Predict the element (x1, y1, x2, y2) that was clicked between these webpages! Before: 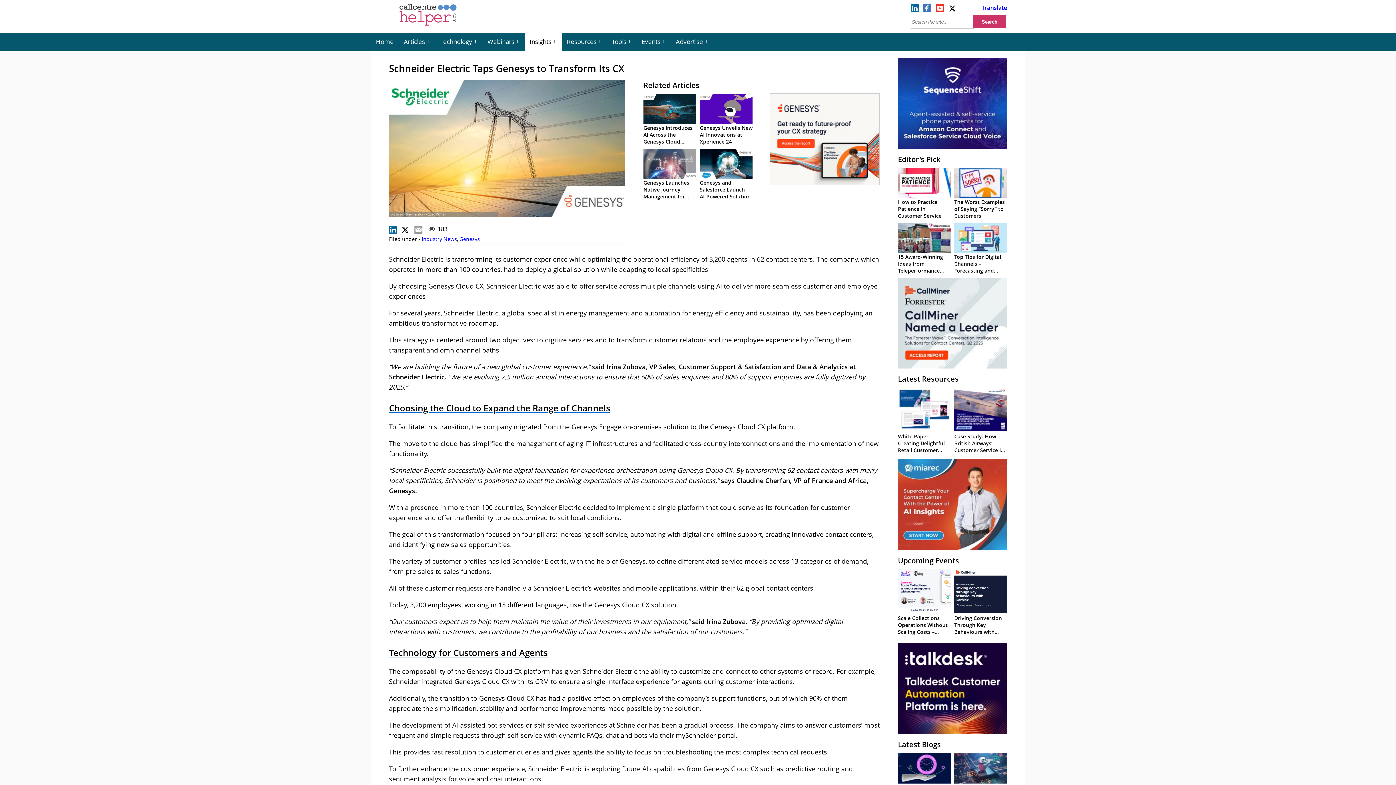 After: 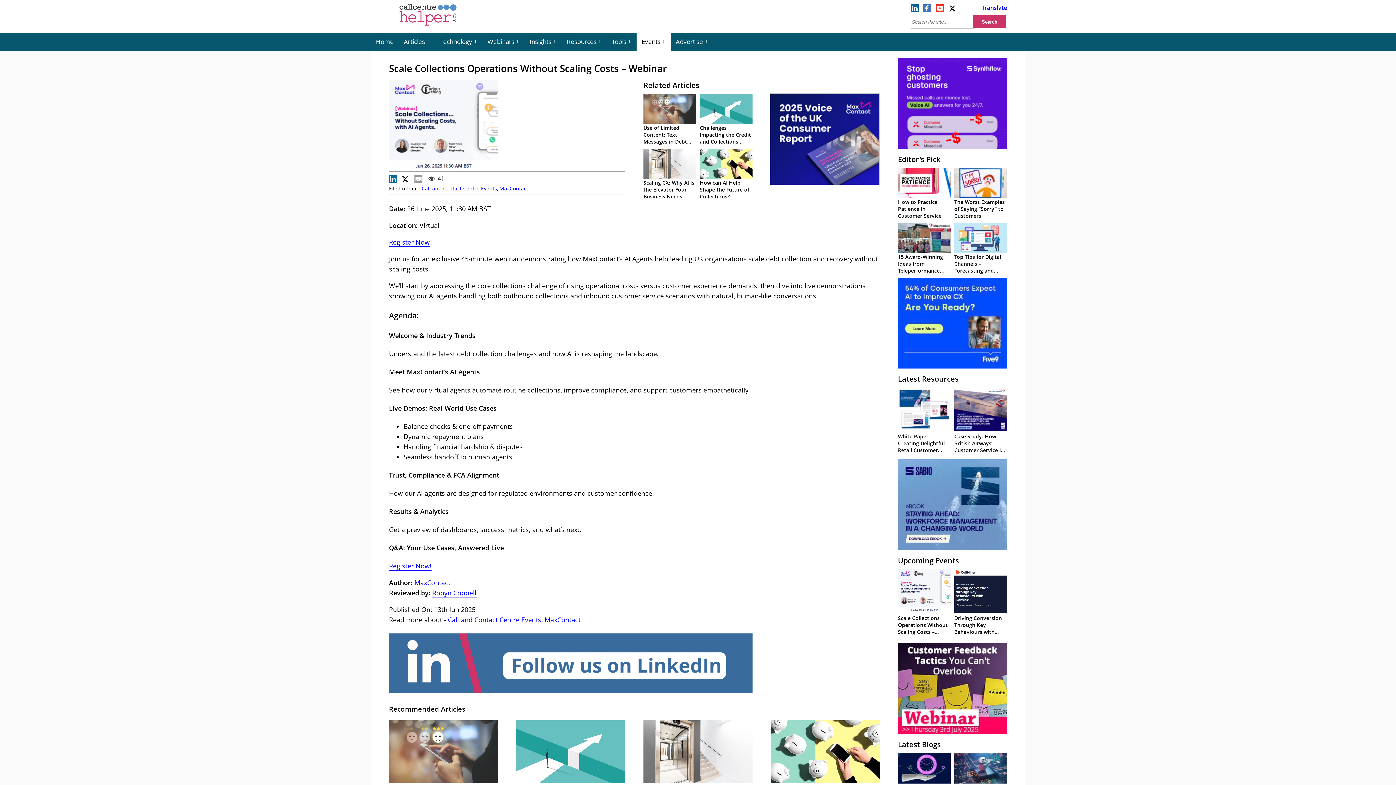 Action: bbox: (898, 614, 948, 642) label: Scale Collections Operations Without Scaling Costs – Webinar